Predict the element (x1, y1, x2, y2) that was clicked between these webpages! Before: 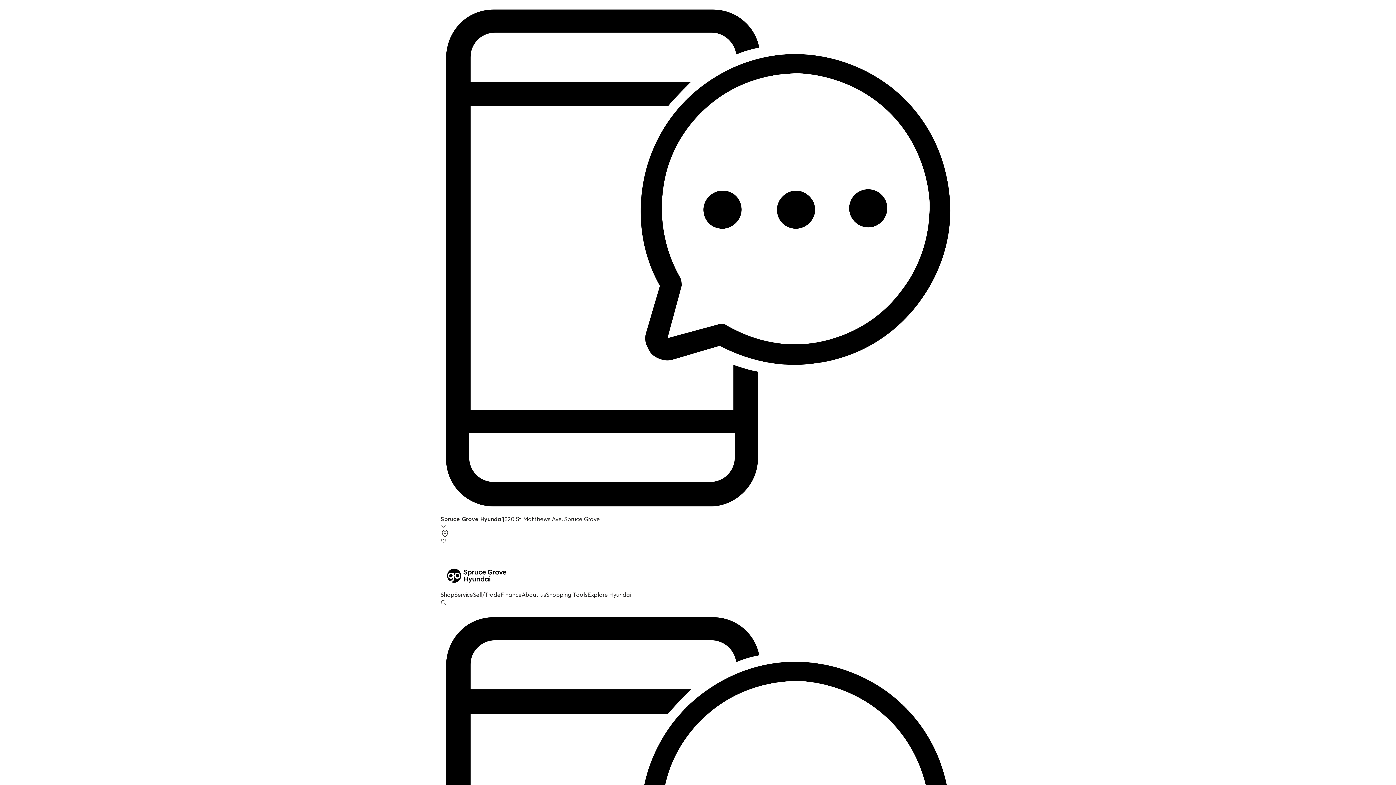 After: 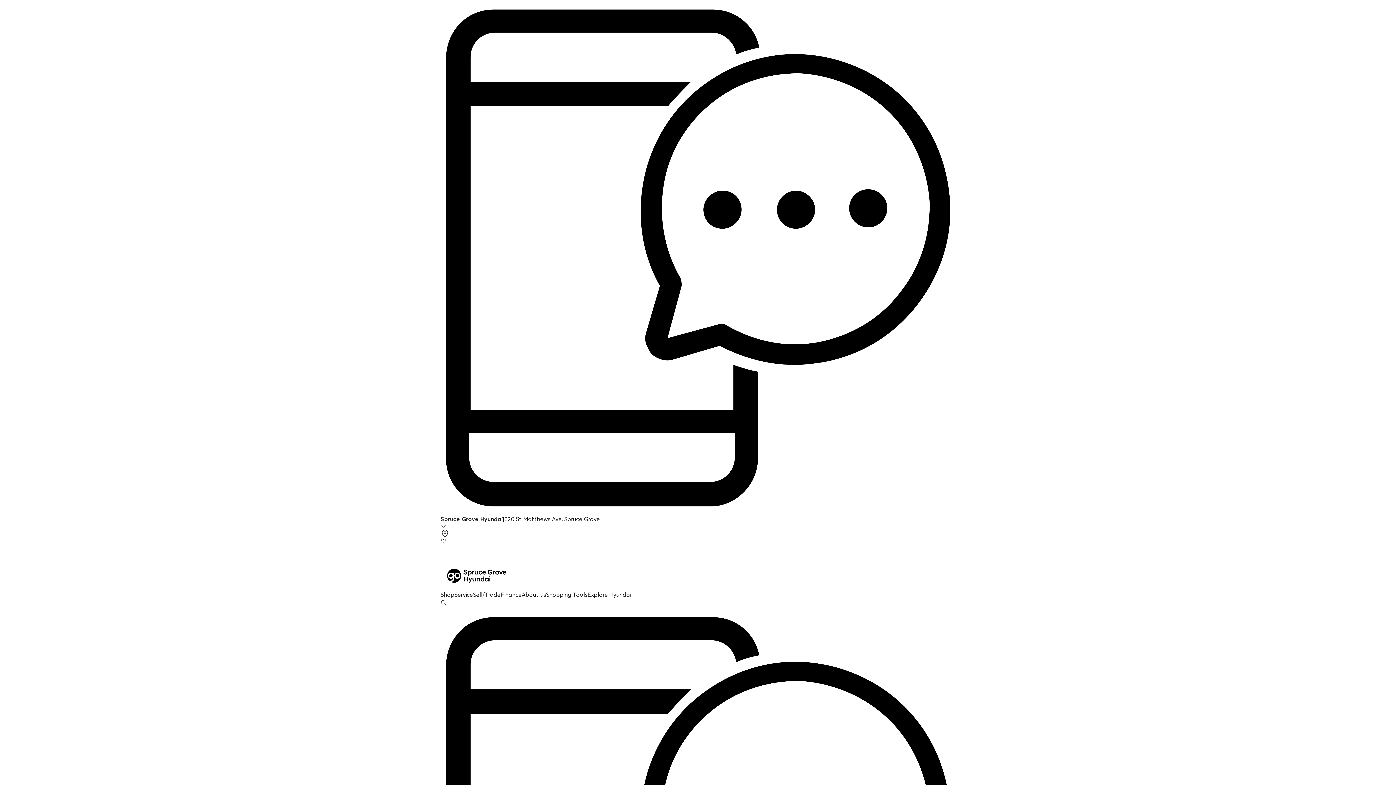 Action: bbox: (473, 591, 500, 598) label: Sell/Trade